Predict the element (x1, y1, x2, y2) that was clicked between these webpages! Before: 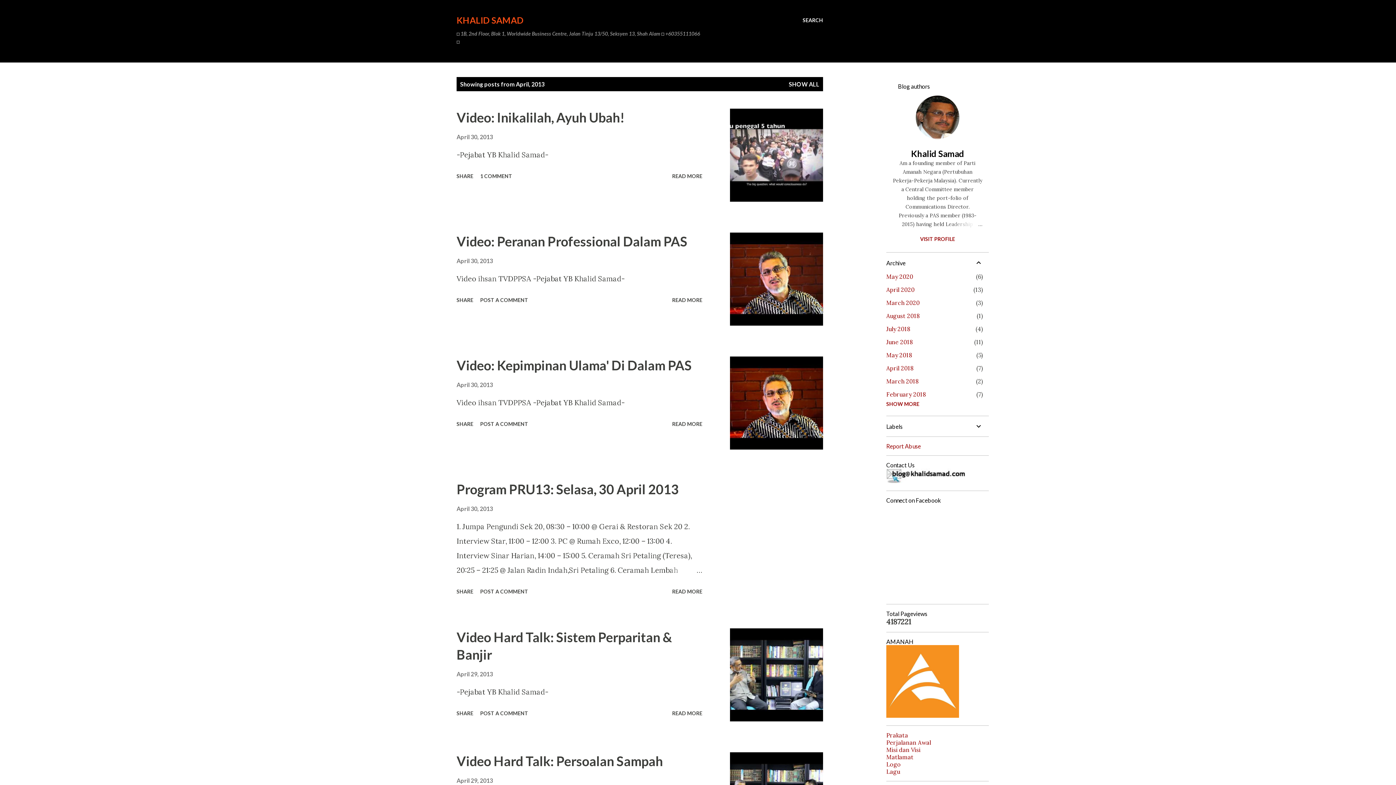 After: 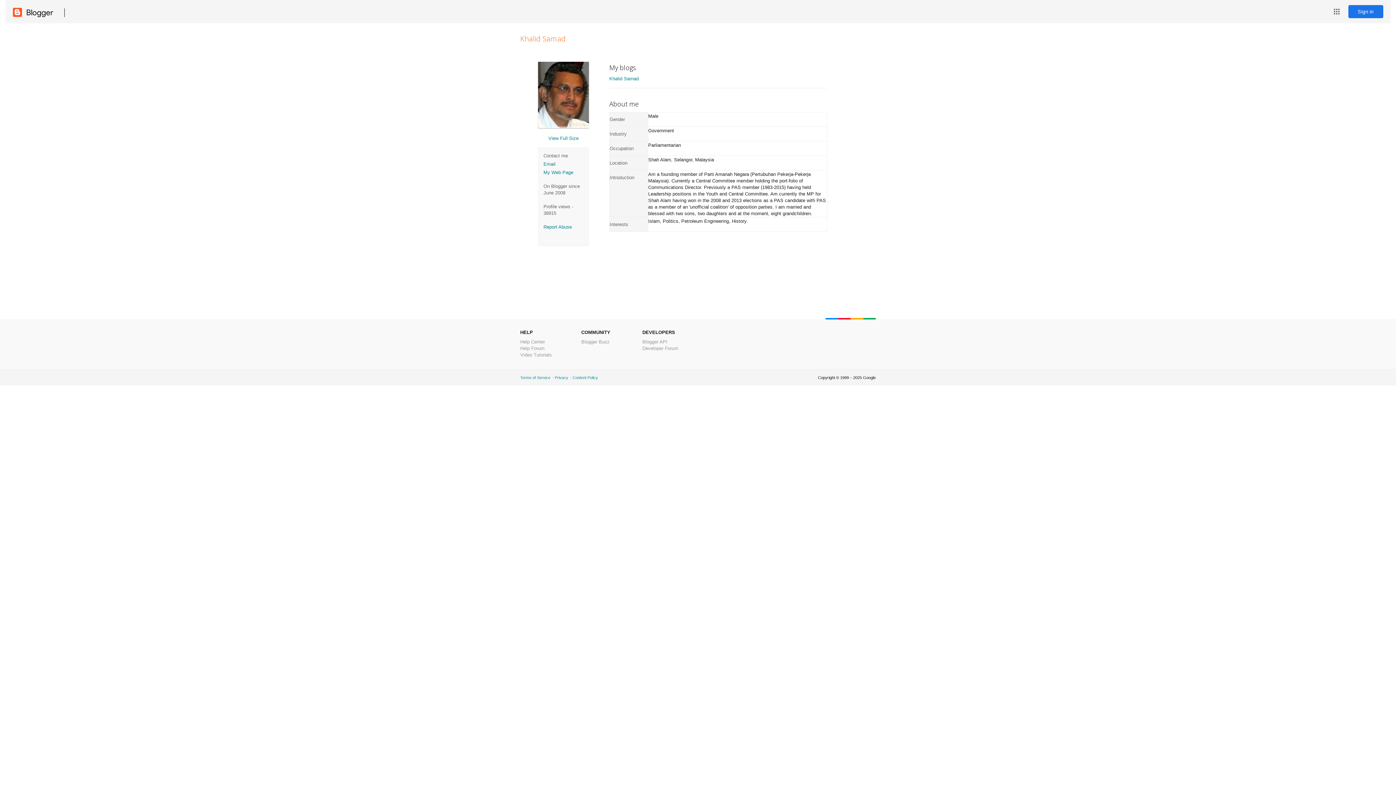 Action: bbox: (886, 148, 989, 158) label: Khalid Samad